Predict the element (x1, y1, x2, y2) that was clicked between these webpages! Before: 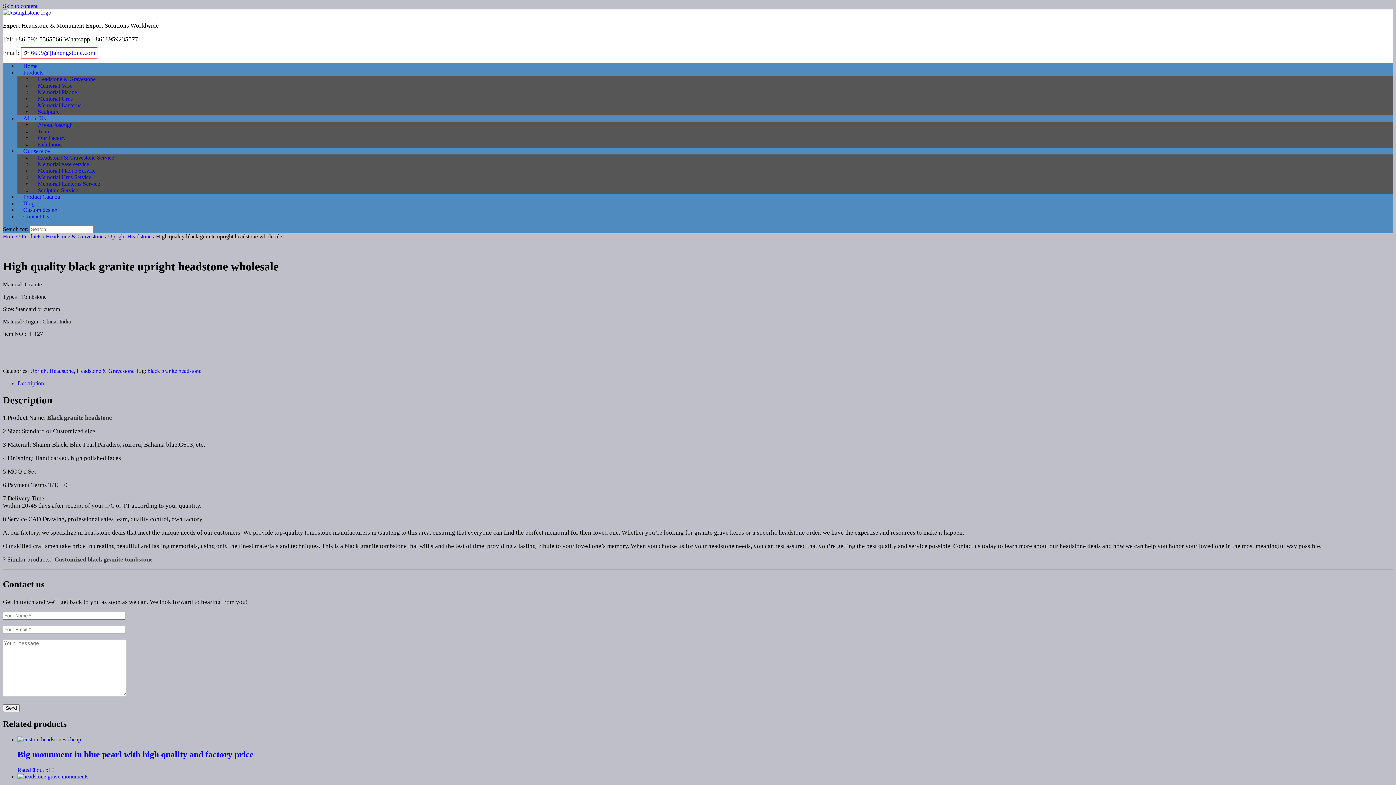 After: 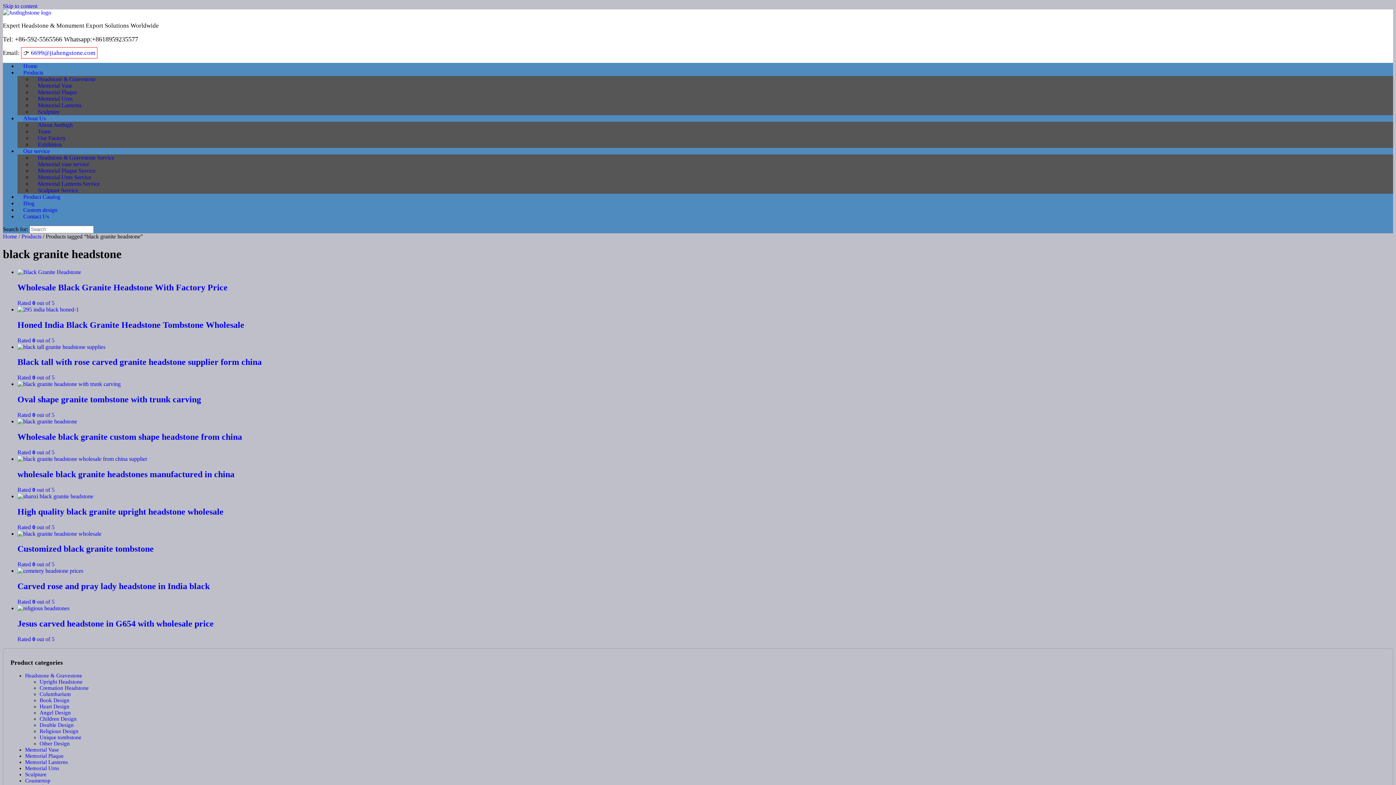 Action: label: black granite headstone bbox: (147, 367, 201, 374)